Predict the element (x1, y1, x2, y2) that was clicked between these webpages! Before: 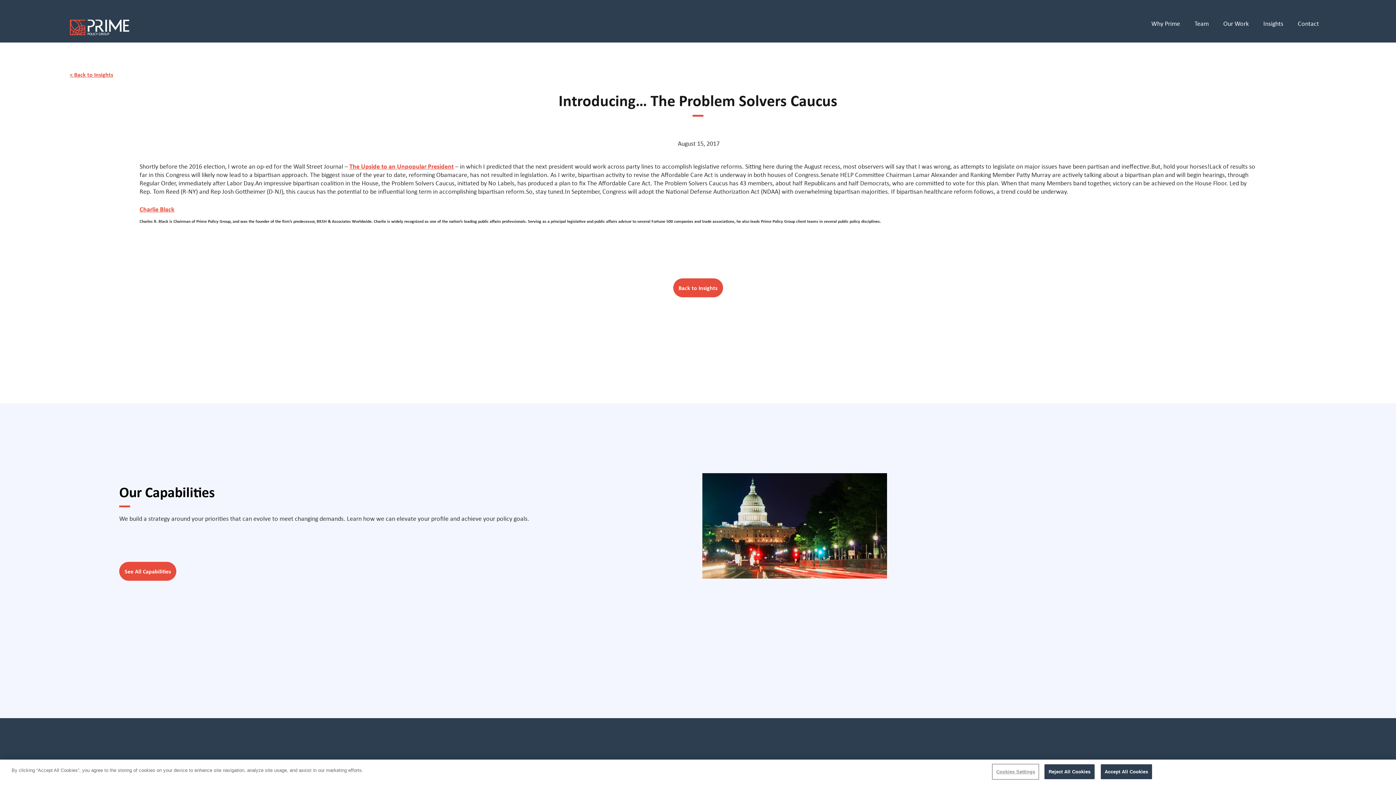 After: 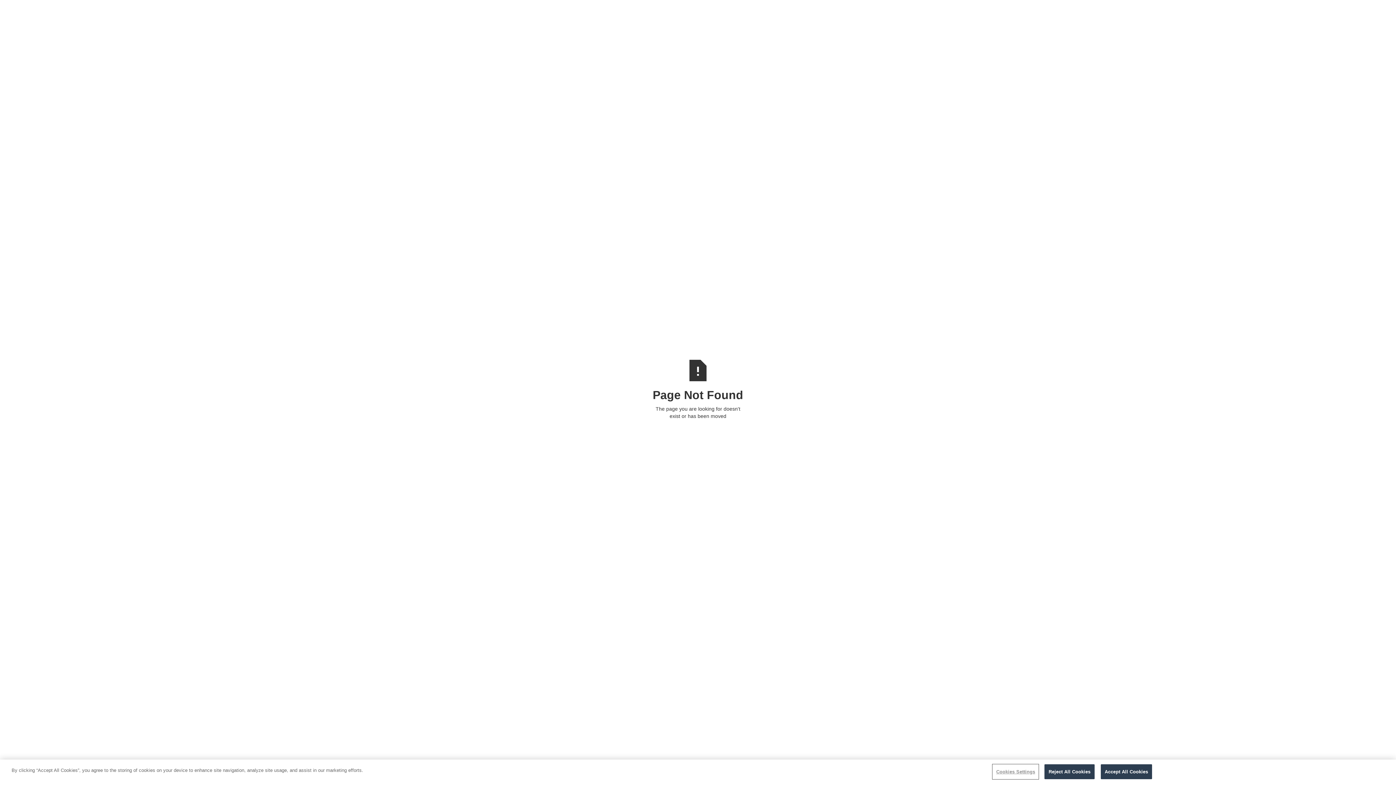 Action: label: Charlie Black bbox: (139, 204, 174, 213)